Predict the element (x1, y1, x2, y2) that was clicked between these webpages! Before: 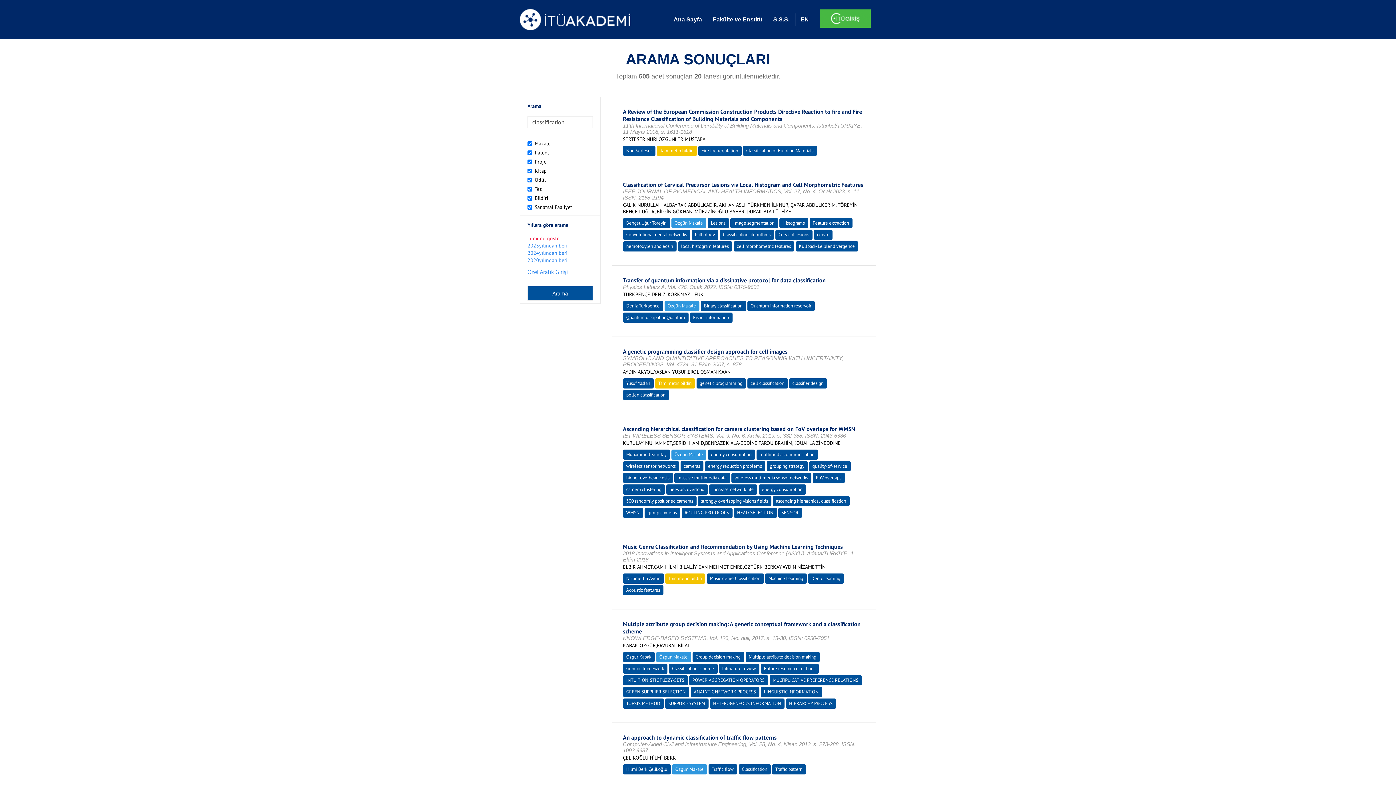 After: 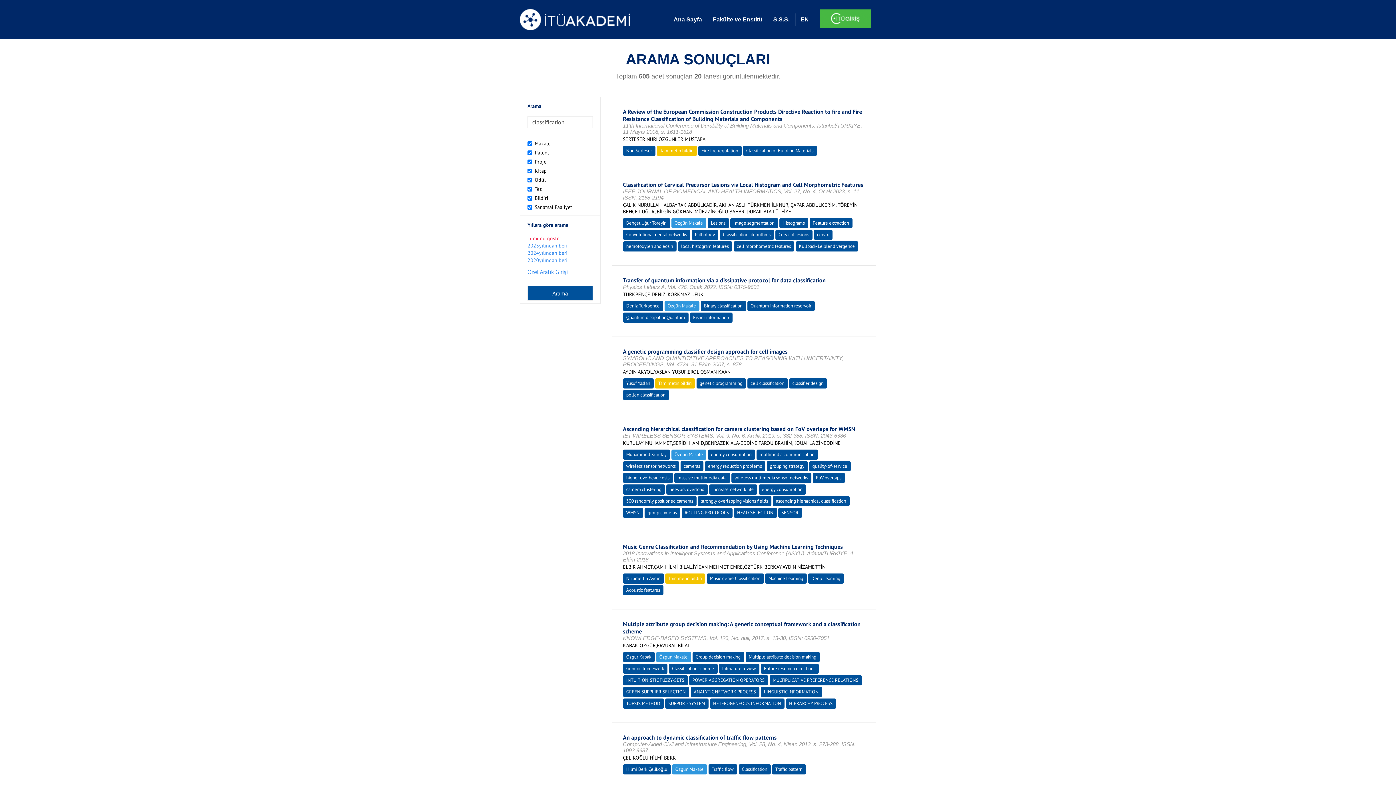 Action: label: Özgür Kabak bbox: (626, 654, 651, 660)